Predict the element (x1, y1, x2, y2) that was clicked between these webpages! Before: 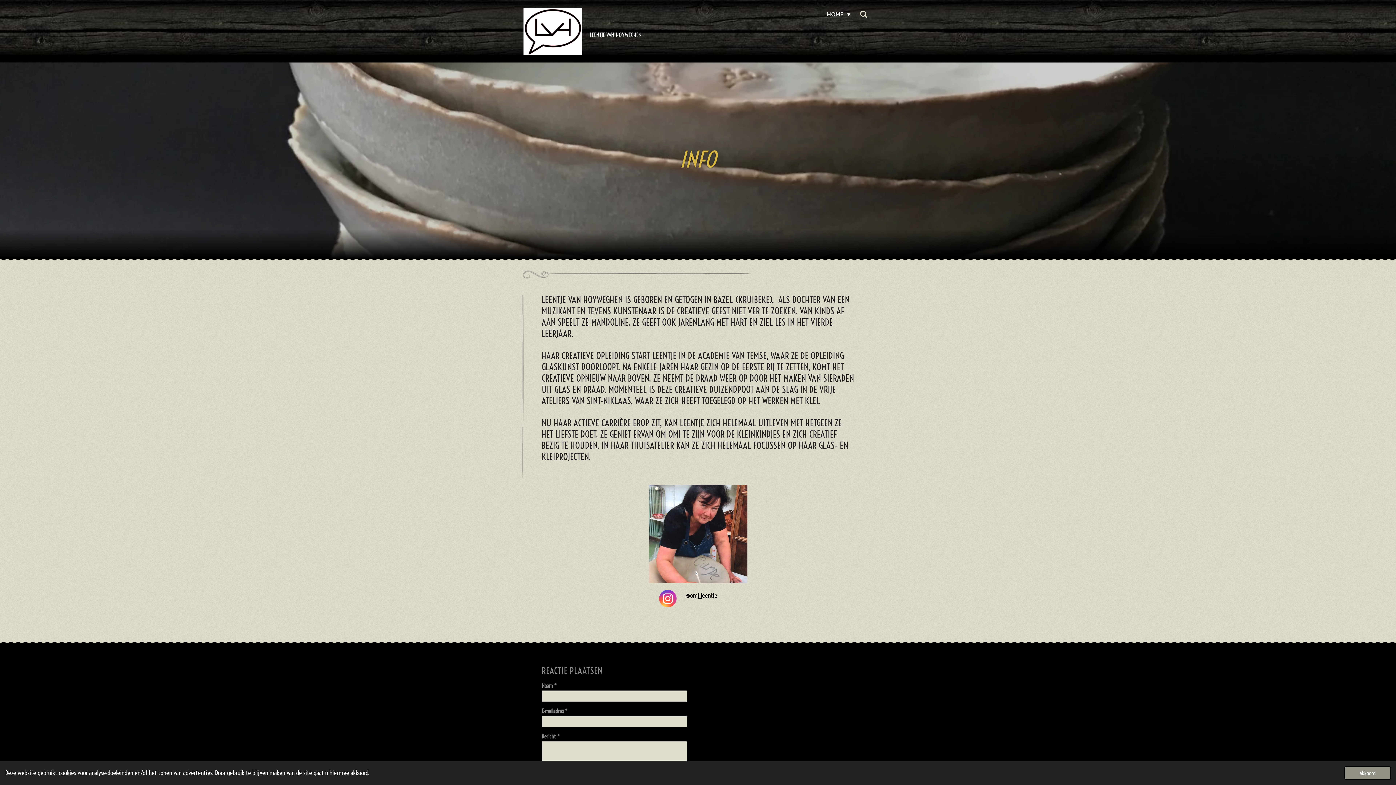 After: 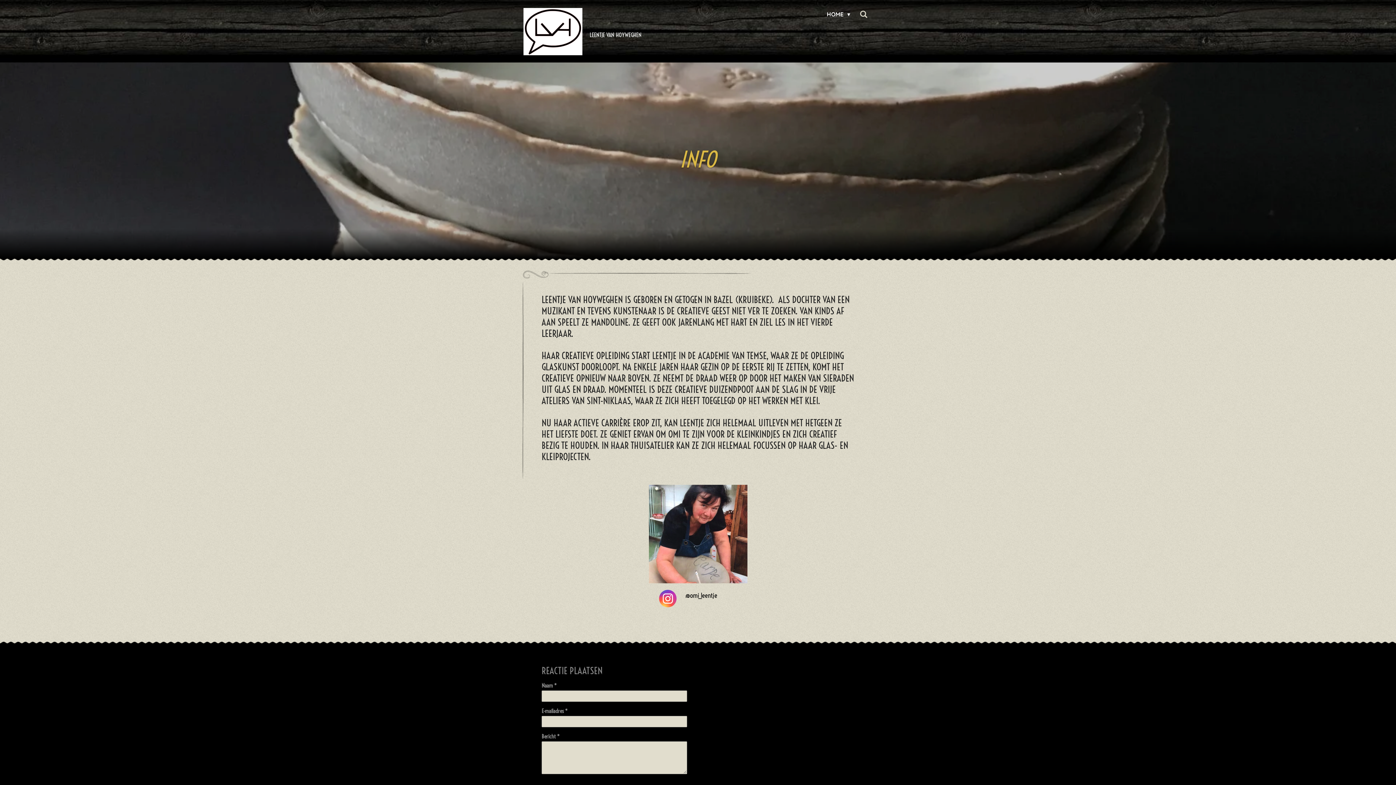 Action: bbox: (1344, 766, 1391, 780) label: dismiss cookie message